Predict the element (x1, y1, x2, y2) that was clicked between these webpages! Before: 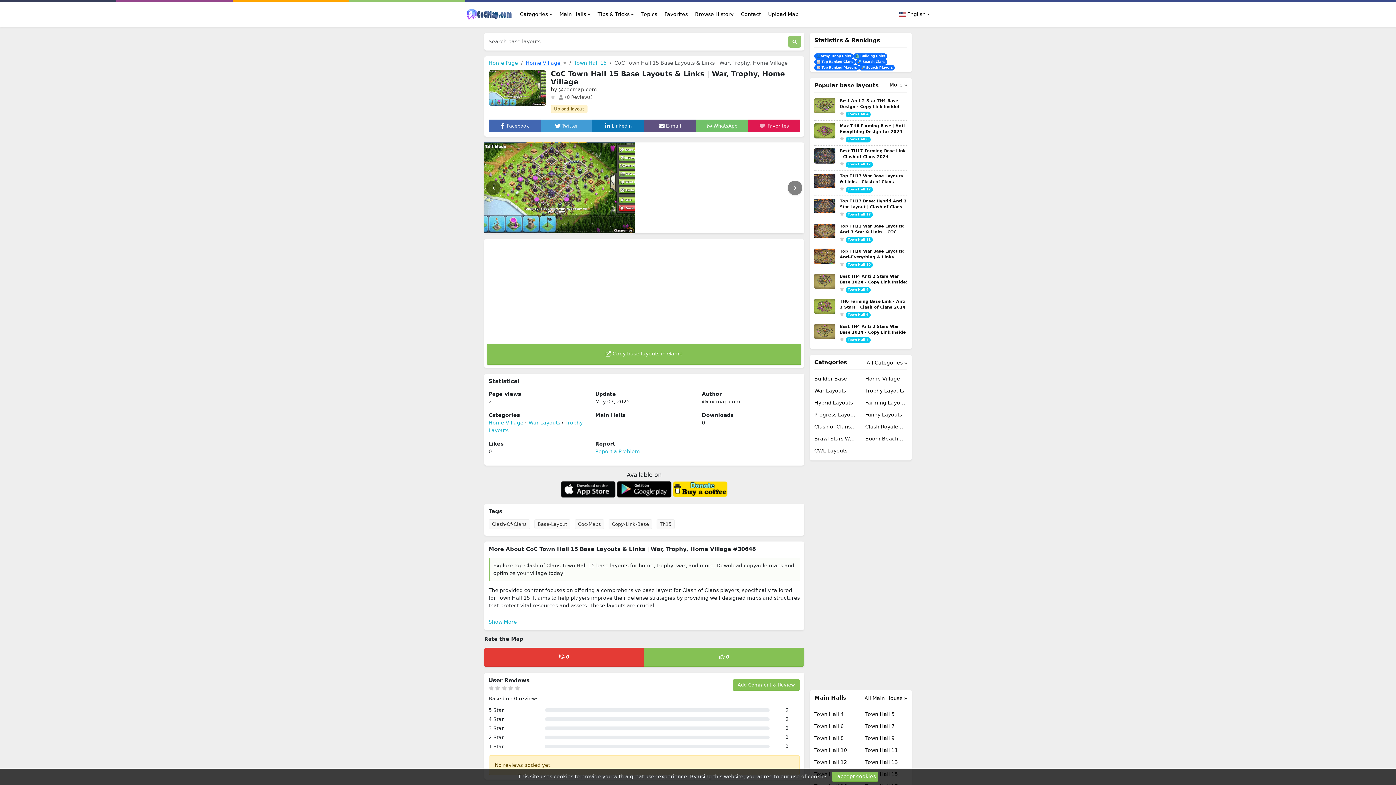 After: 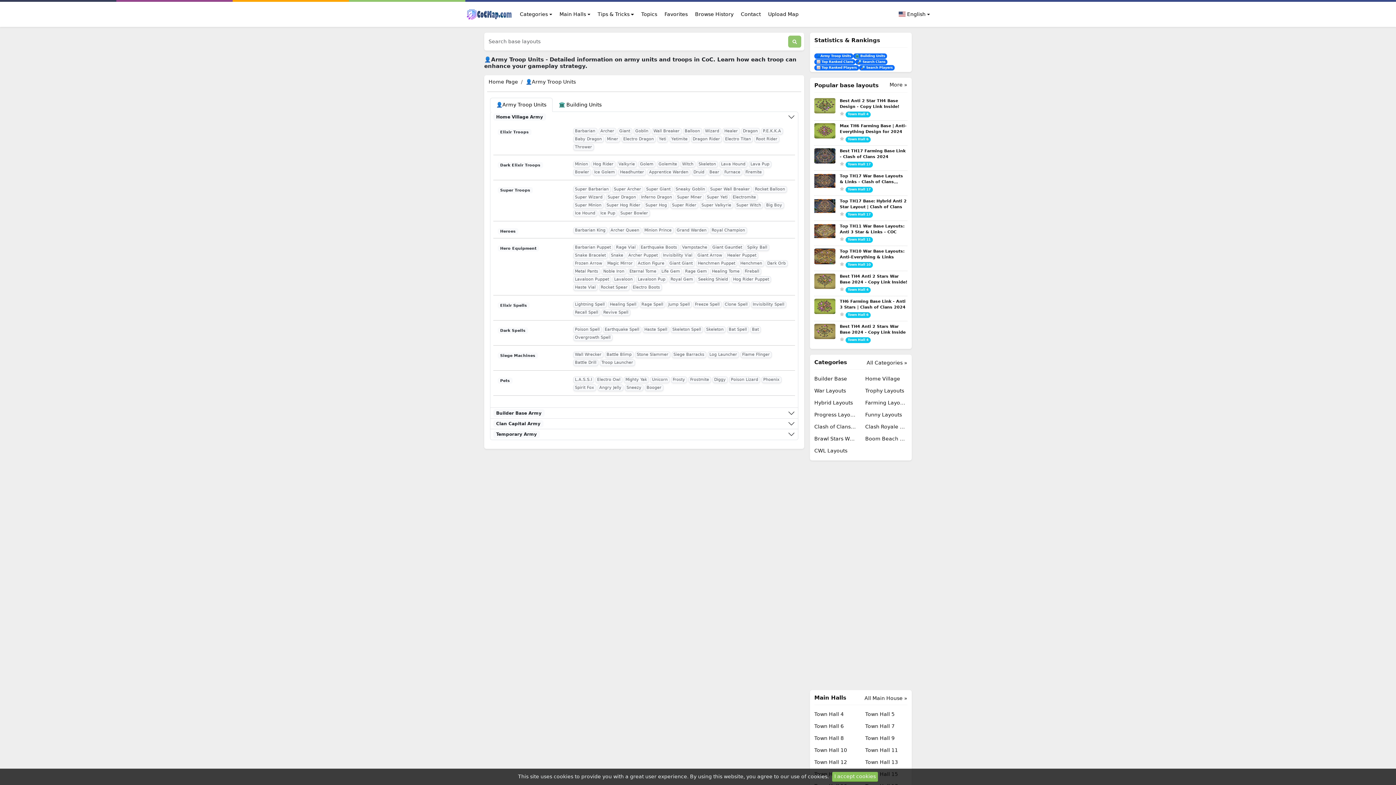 Action: label: 👤Army Troop Units bbox: (814, 53, 853, 58)